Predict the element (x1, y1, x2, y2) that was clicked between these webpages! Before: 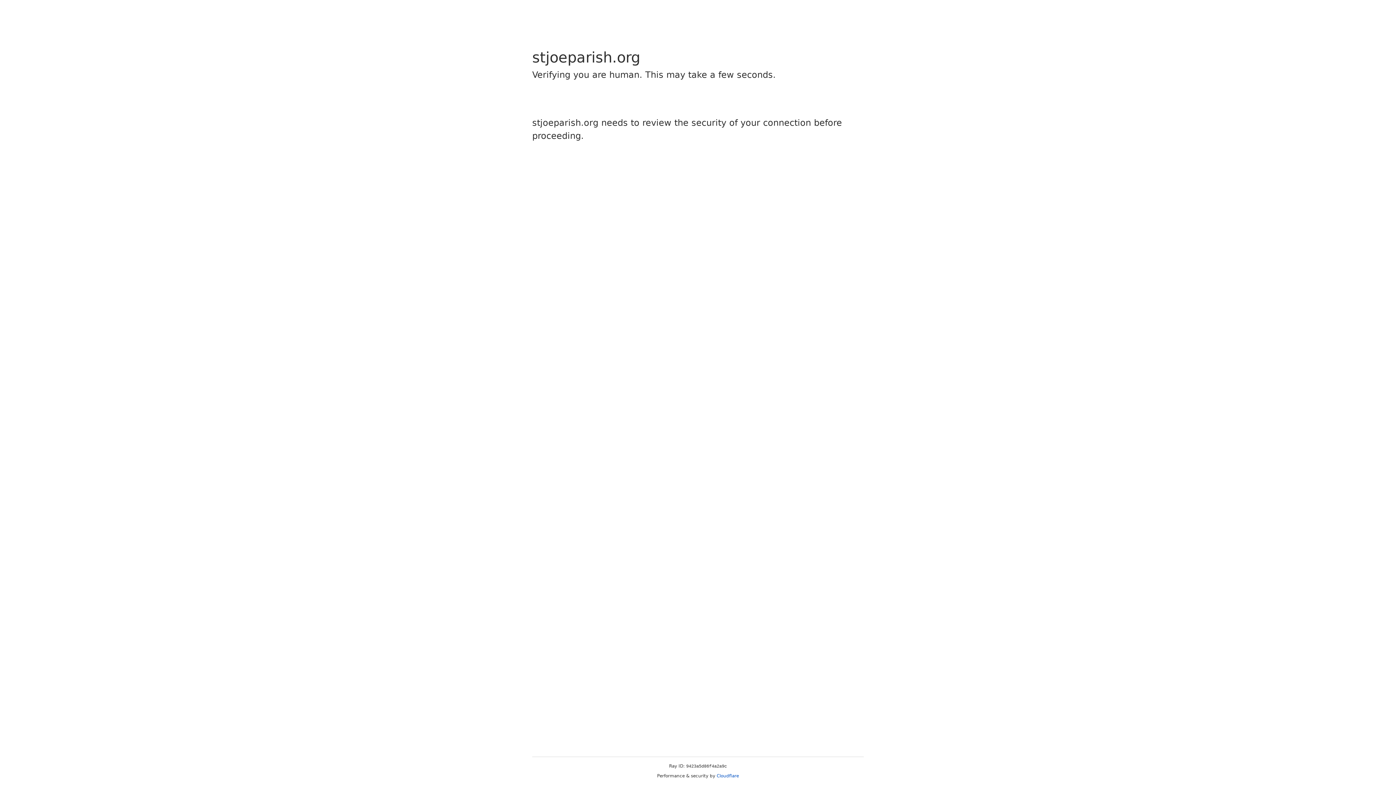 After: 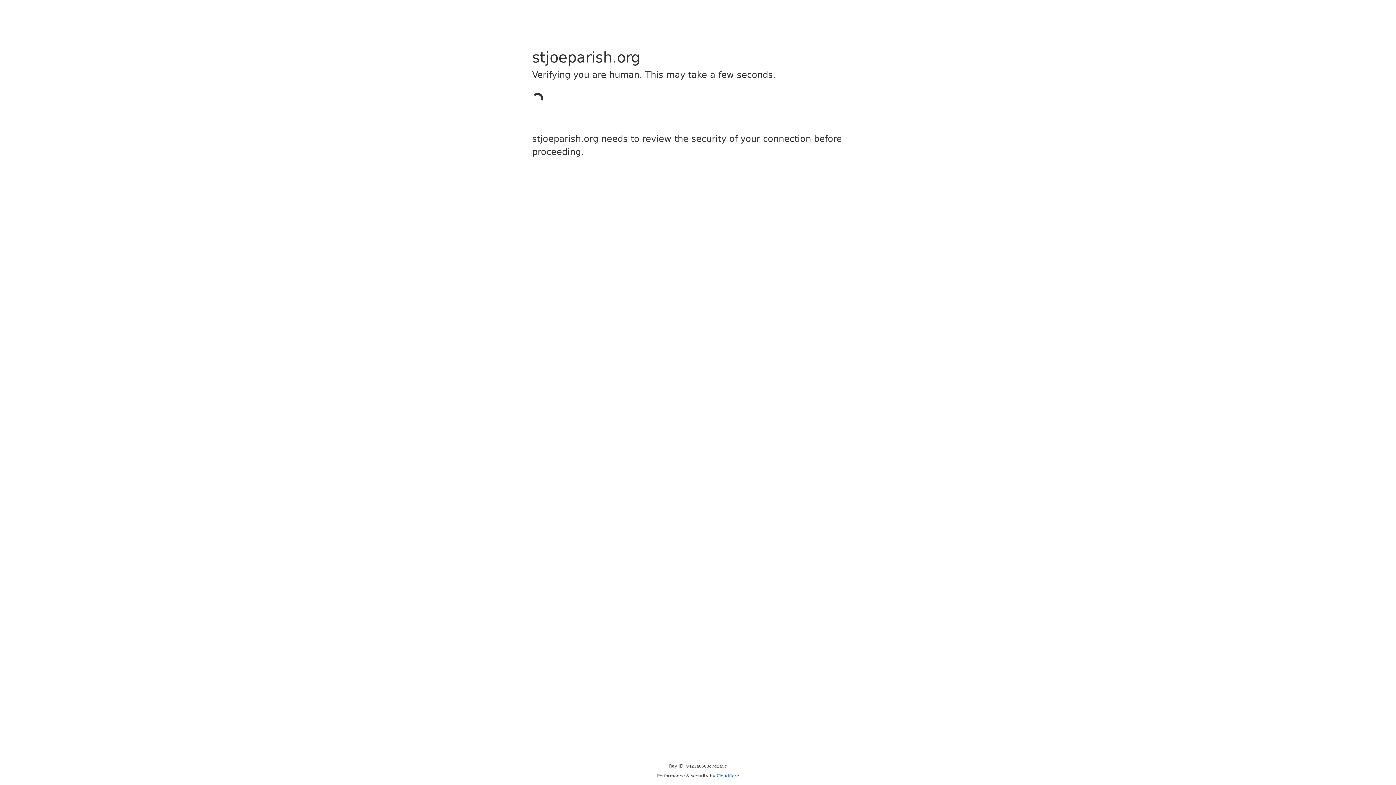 Action: bbox: (716, 773, 739, 778) label: Cloudflare